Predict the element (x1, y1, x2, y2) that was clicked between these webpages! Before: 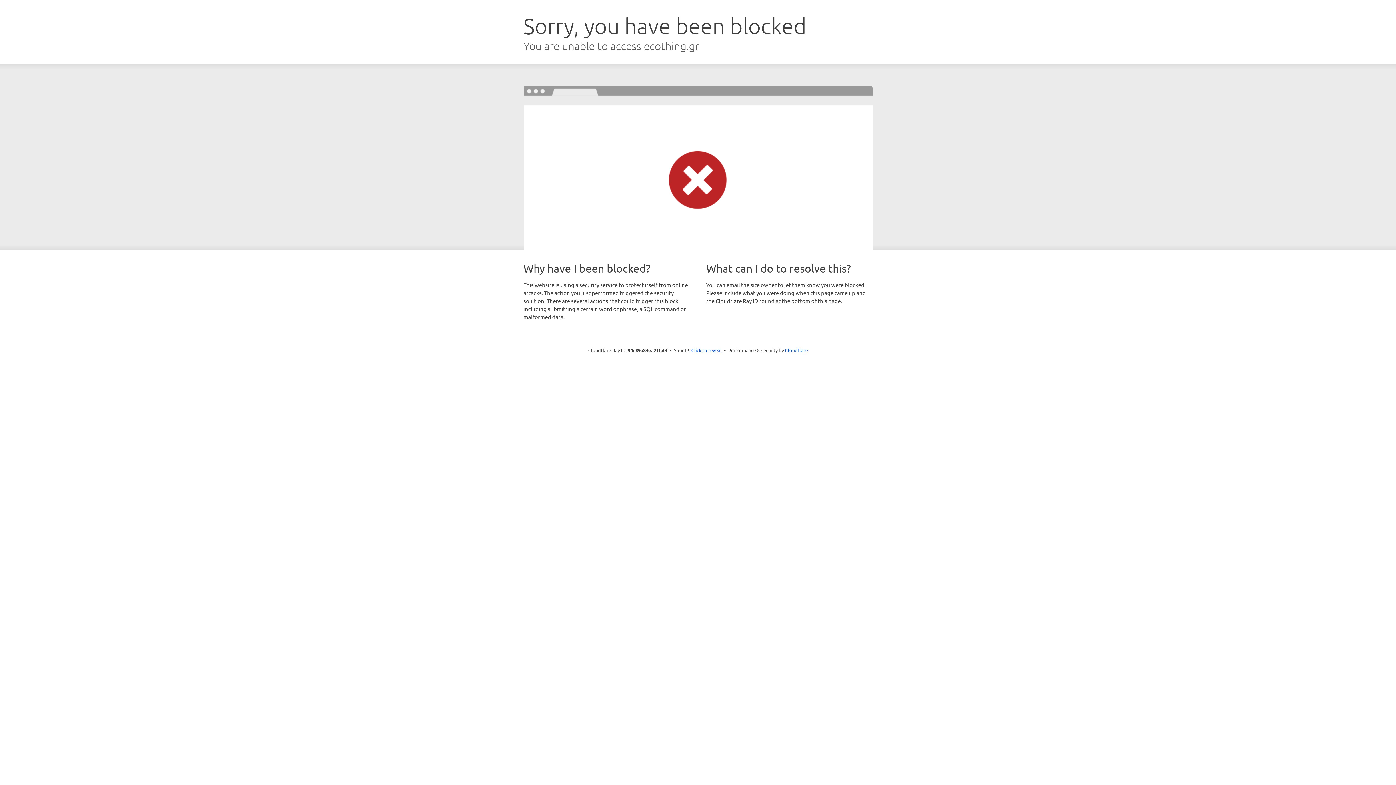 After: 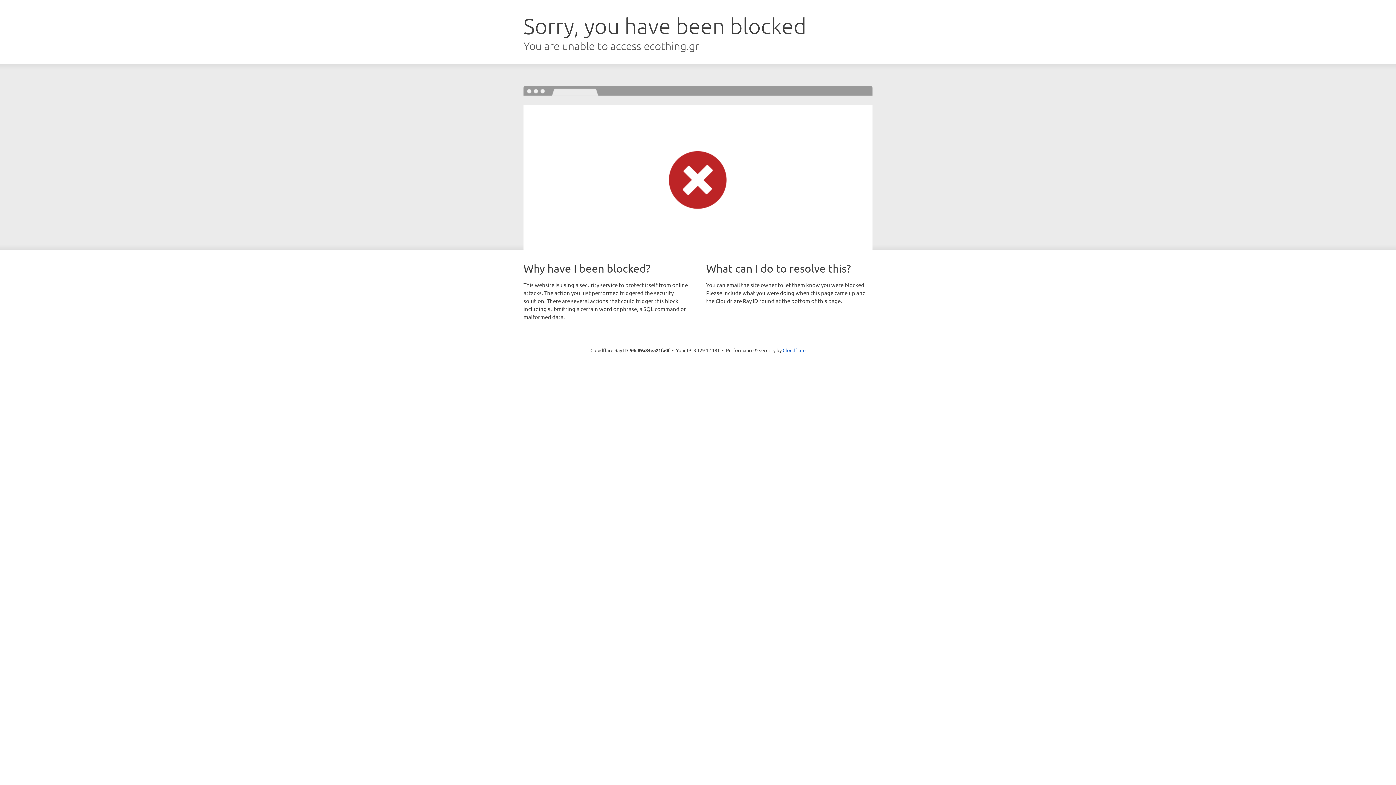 Action: label: Click to reveal bbox: (691, 346, 722, 353)